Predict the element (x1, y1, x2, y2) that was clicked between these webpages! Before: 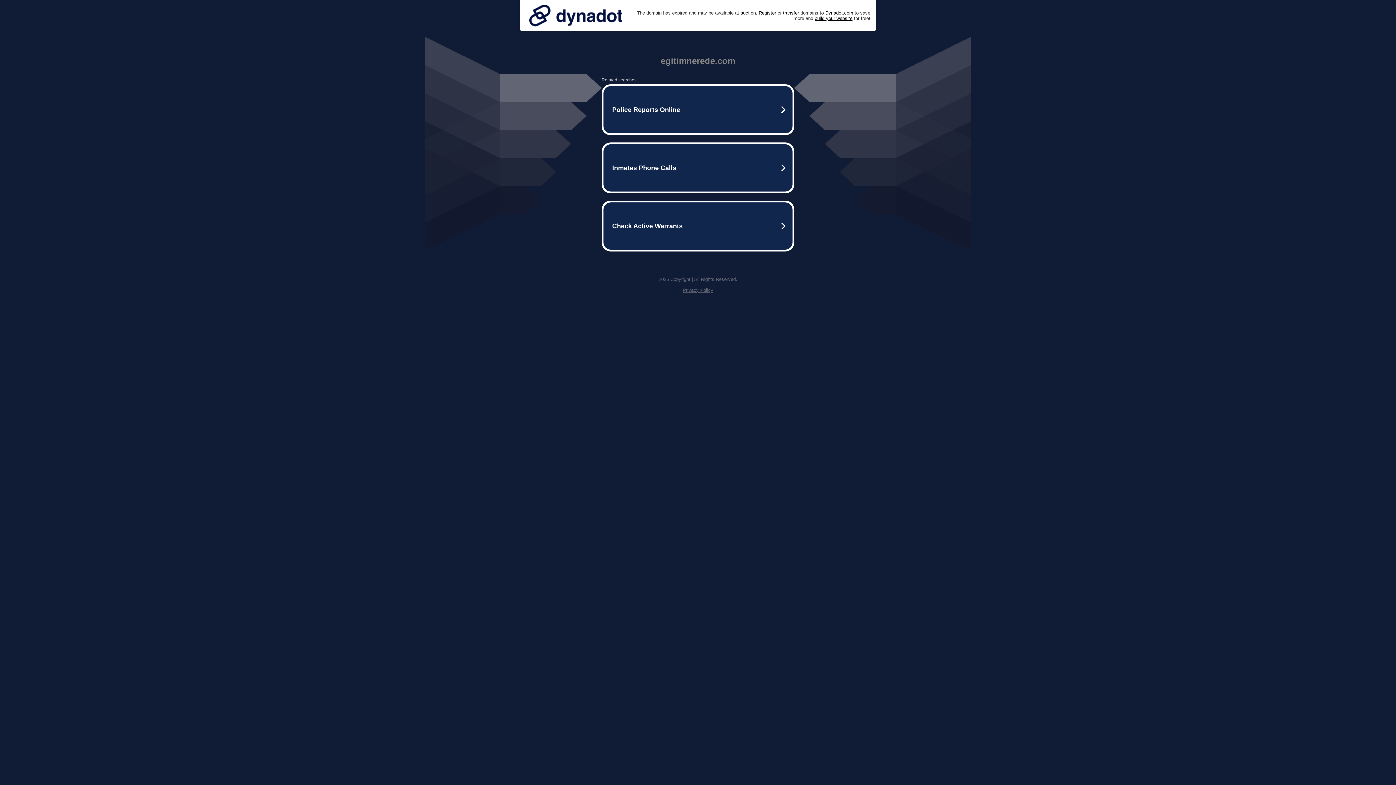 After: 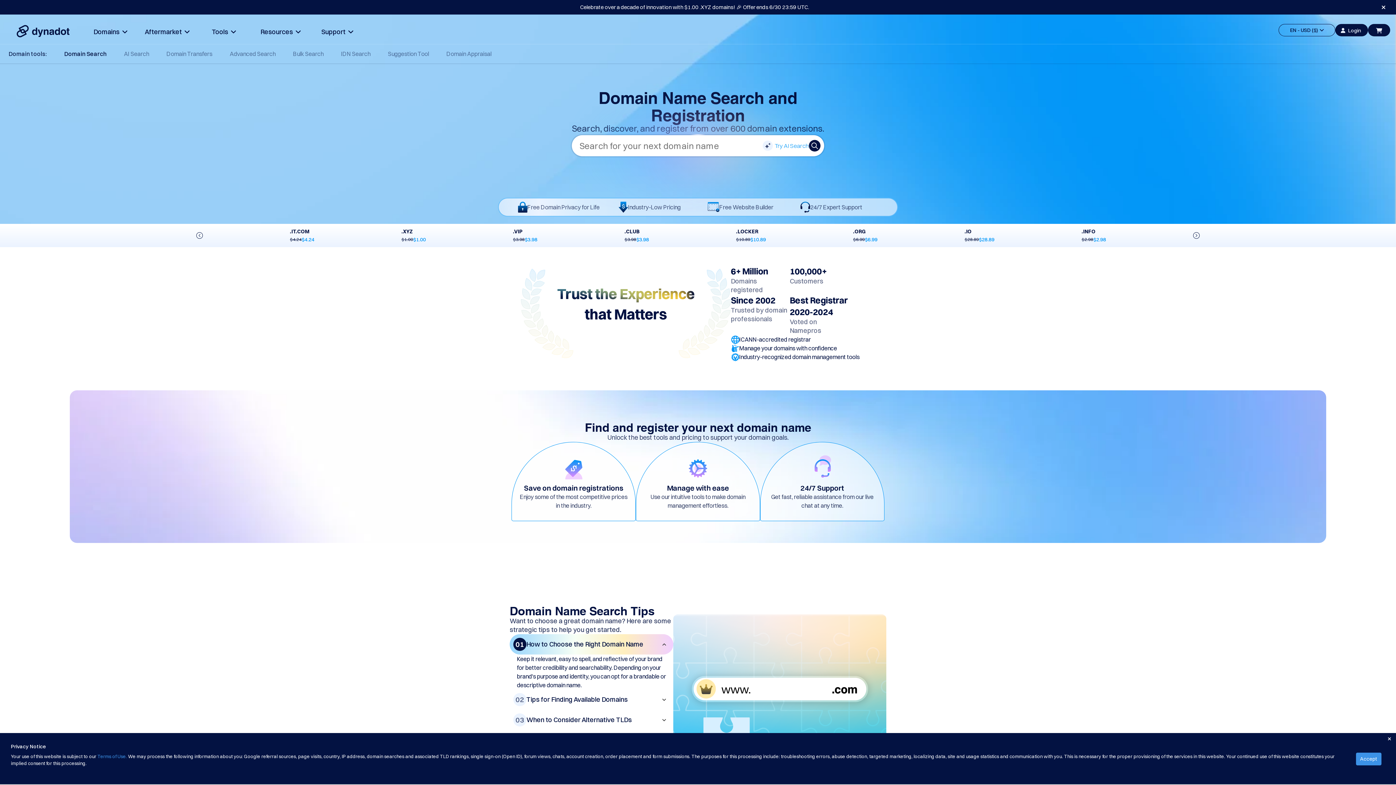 Action: label: Register bbox: (758, 10, 776, 15)